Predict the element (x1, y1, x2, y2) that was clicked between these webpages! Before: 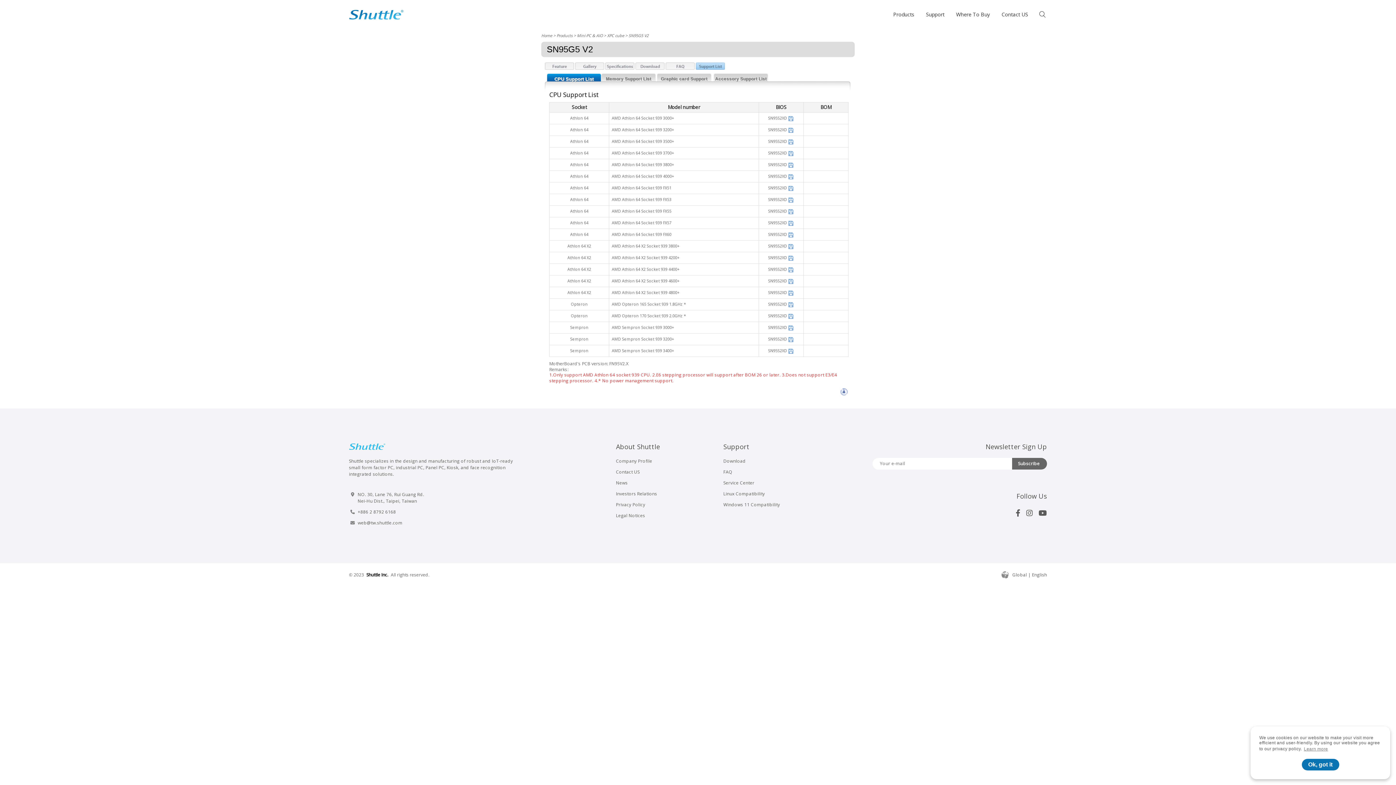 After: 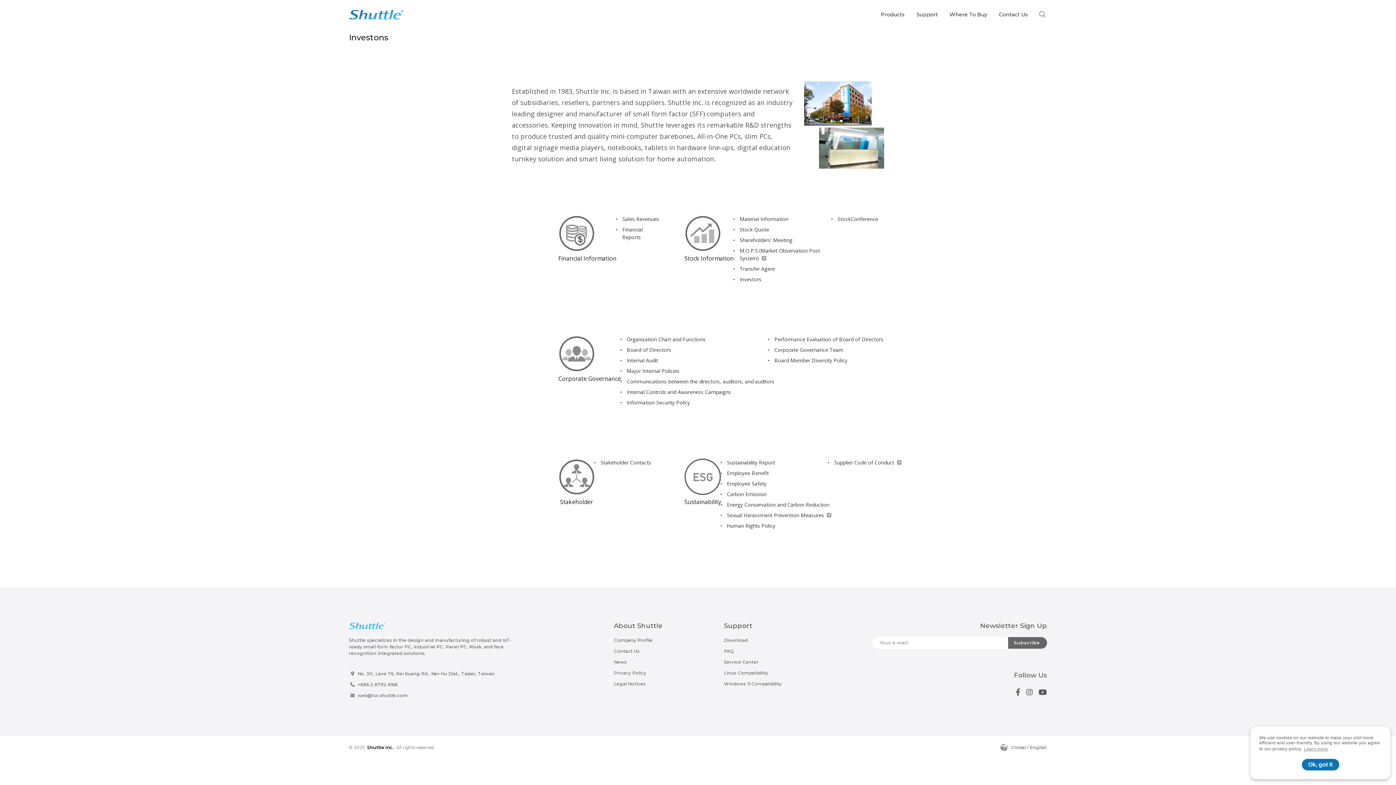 Action: bbox: (616, 488, 657, 499) label: Investors Relations